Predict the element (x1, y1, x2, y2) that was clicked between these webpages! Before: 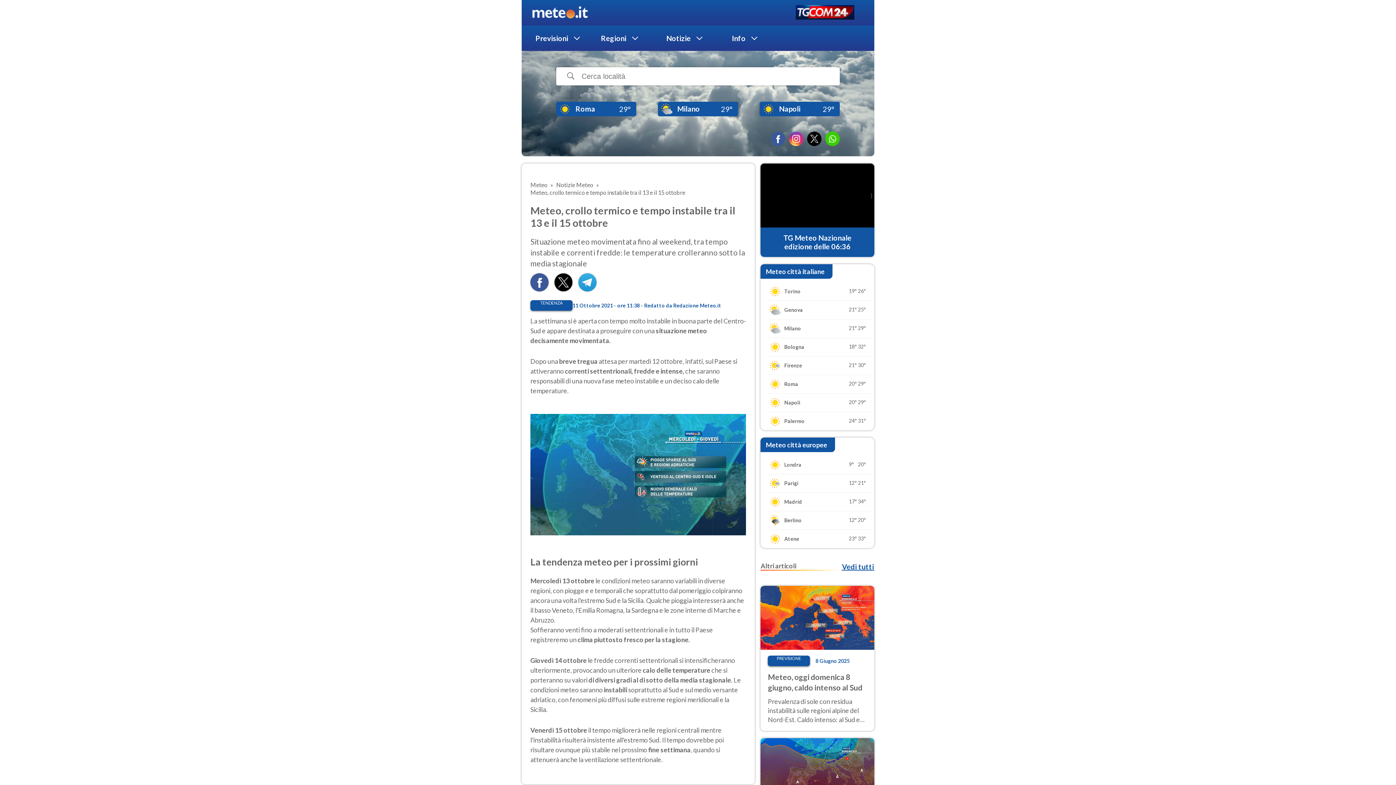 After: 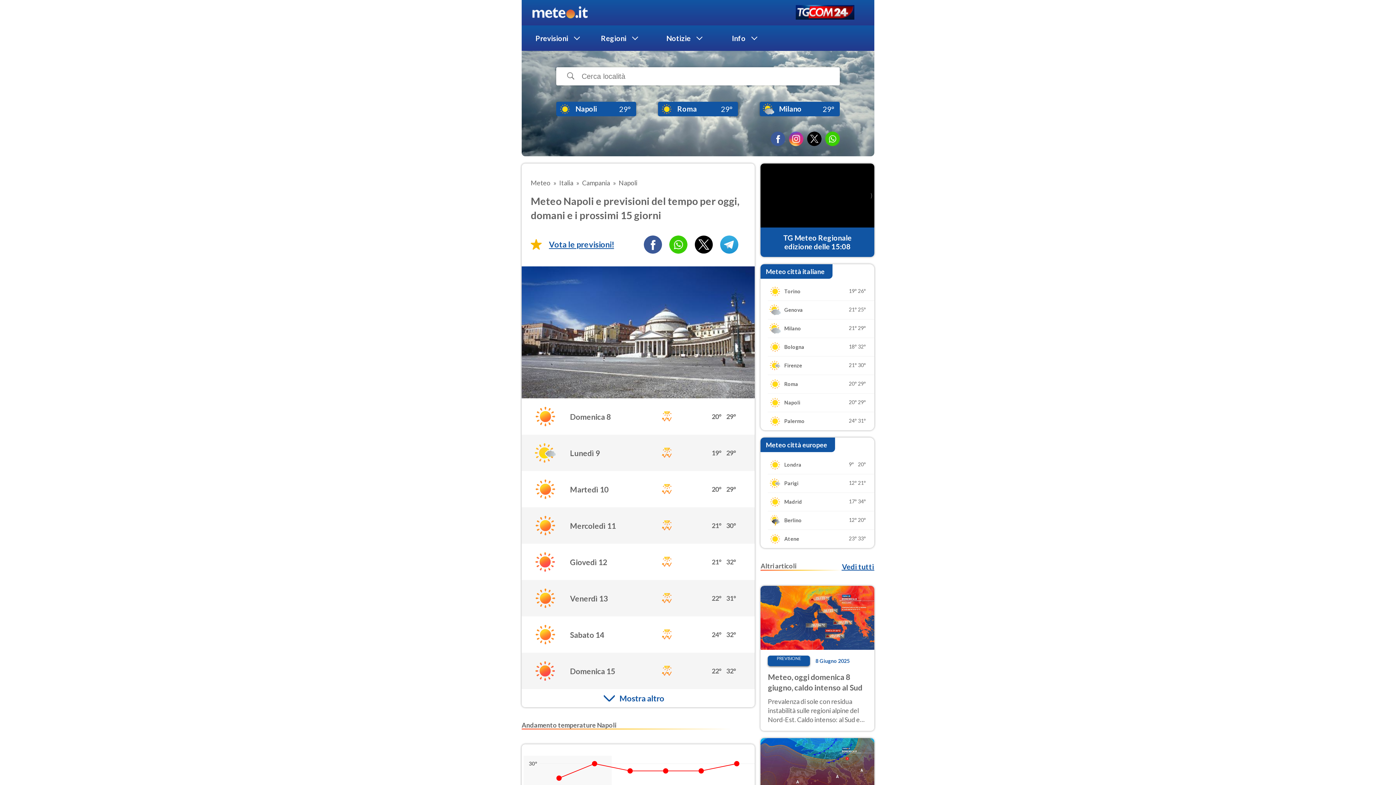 Action: bbox: (760, 393, 874, 411) label: Napoli

20°
29°